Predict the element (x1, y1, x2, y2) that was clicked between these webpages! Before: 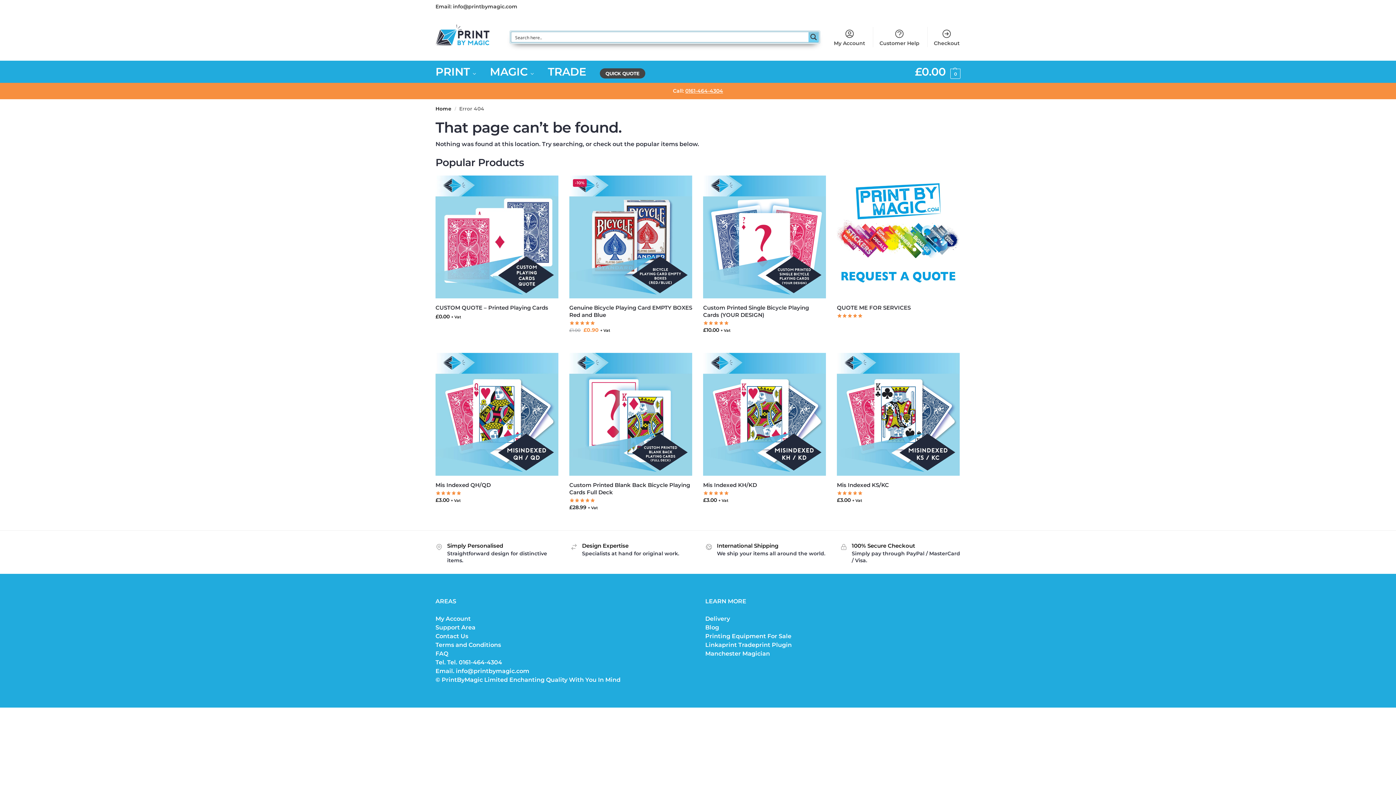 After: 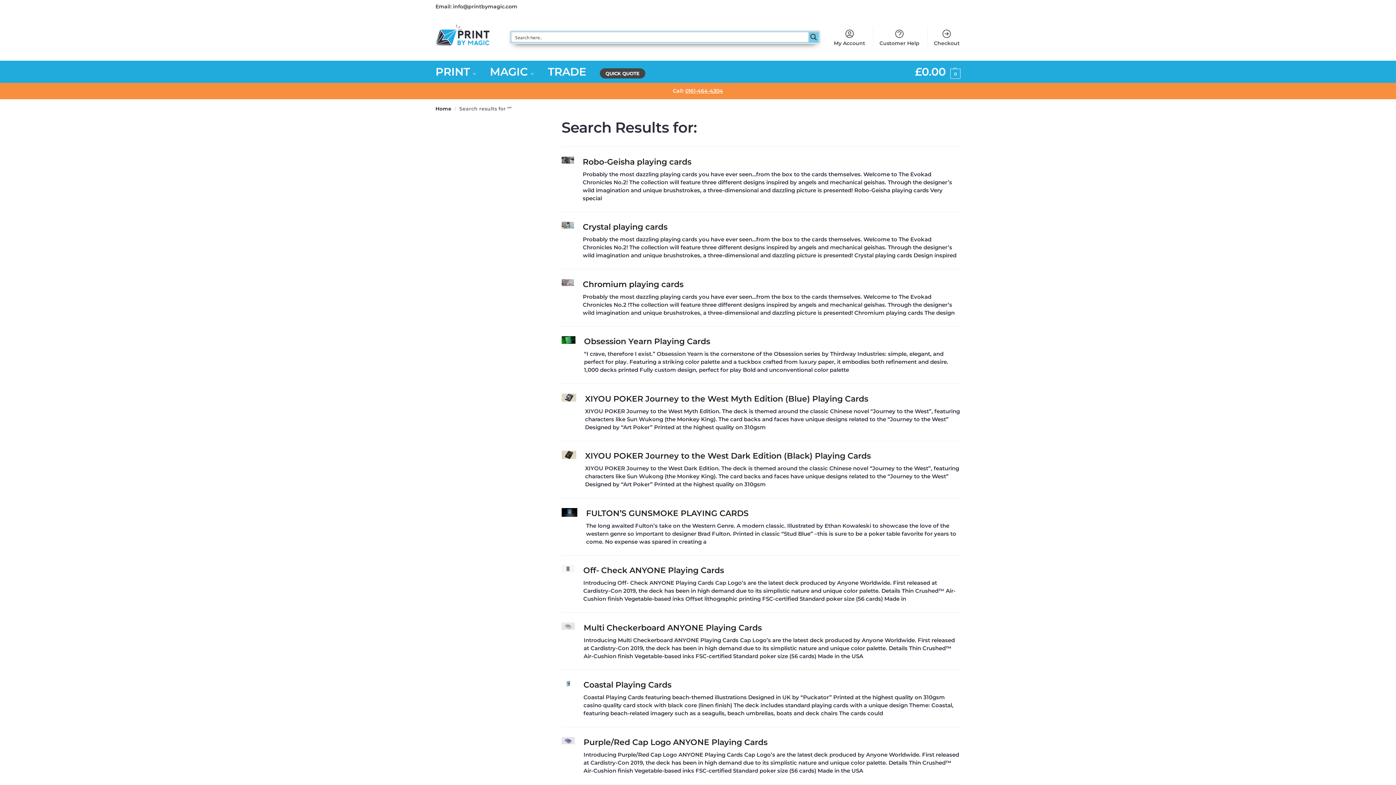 Action: bbox: (808, 32, 819, 42) label: Search magnifier button